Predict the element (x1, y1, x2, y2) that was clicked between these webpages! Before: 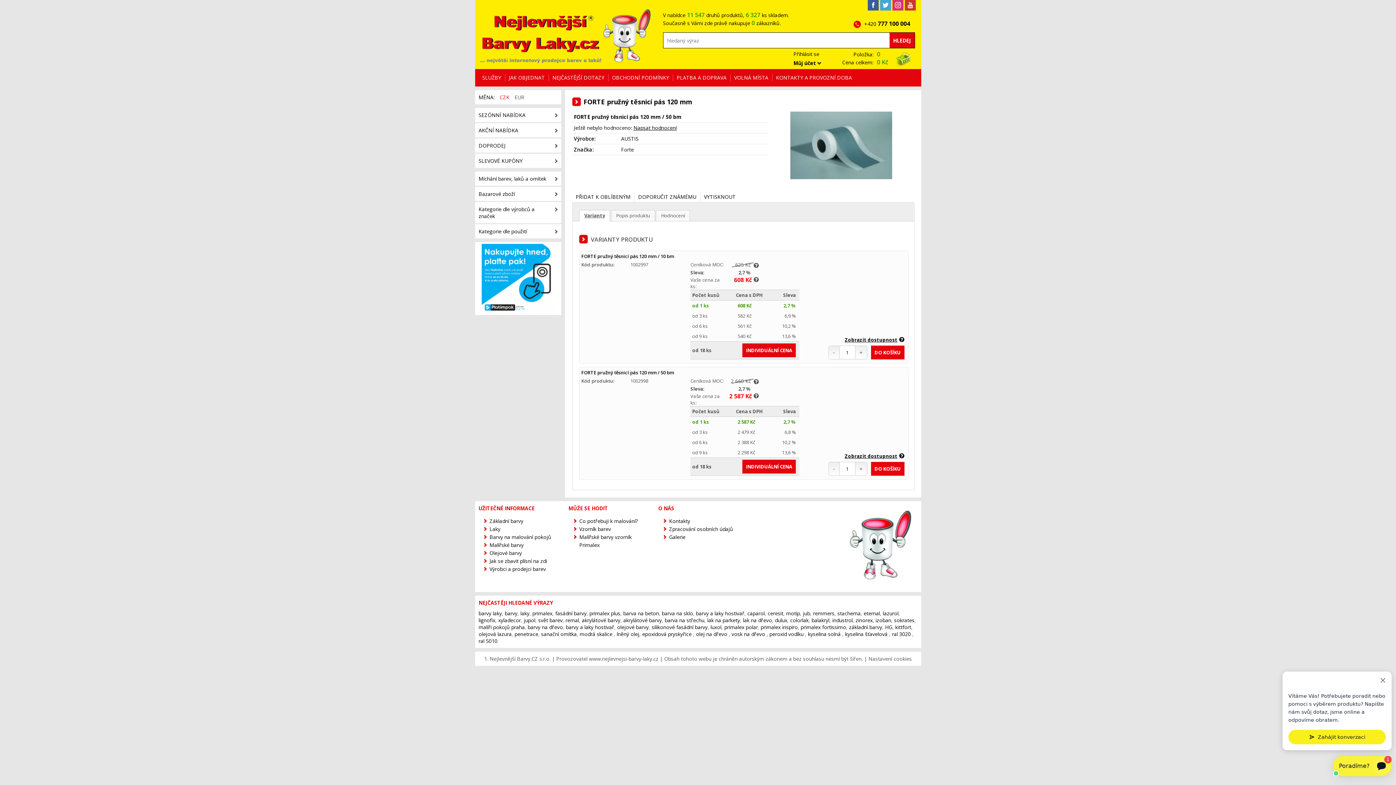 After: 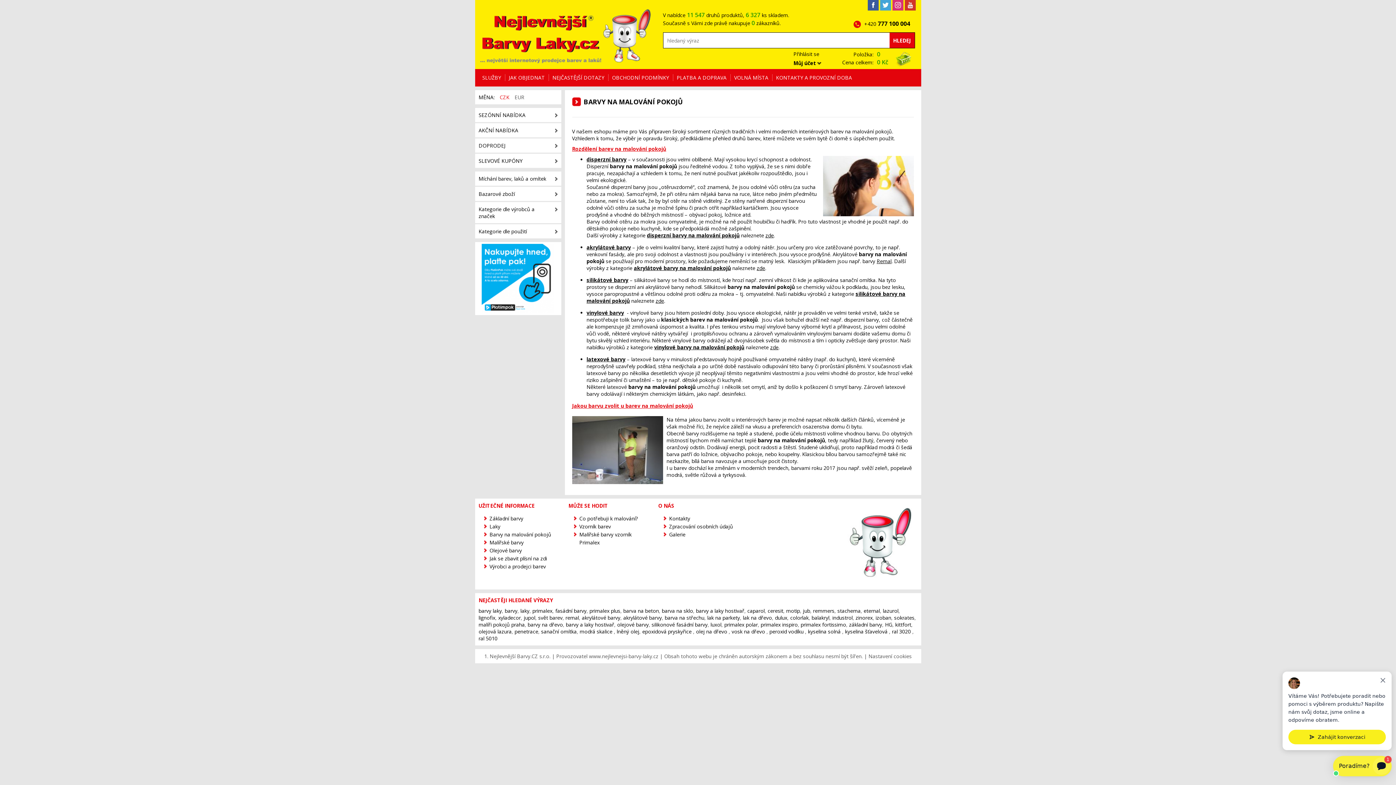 Action: bbox: (489, 533, 551, 540) label: Barvy na malování pokojů